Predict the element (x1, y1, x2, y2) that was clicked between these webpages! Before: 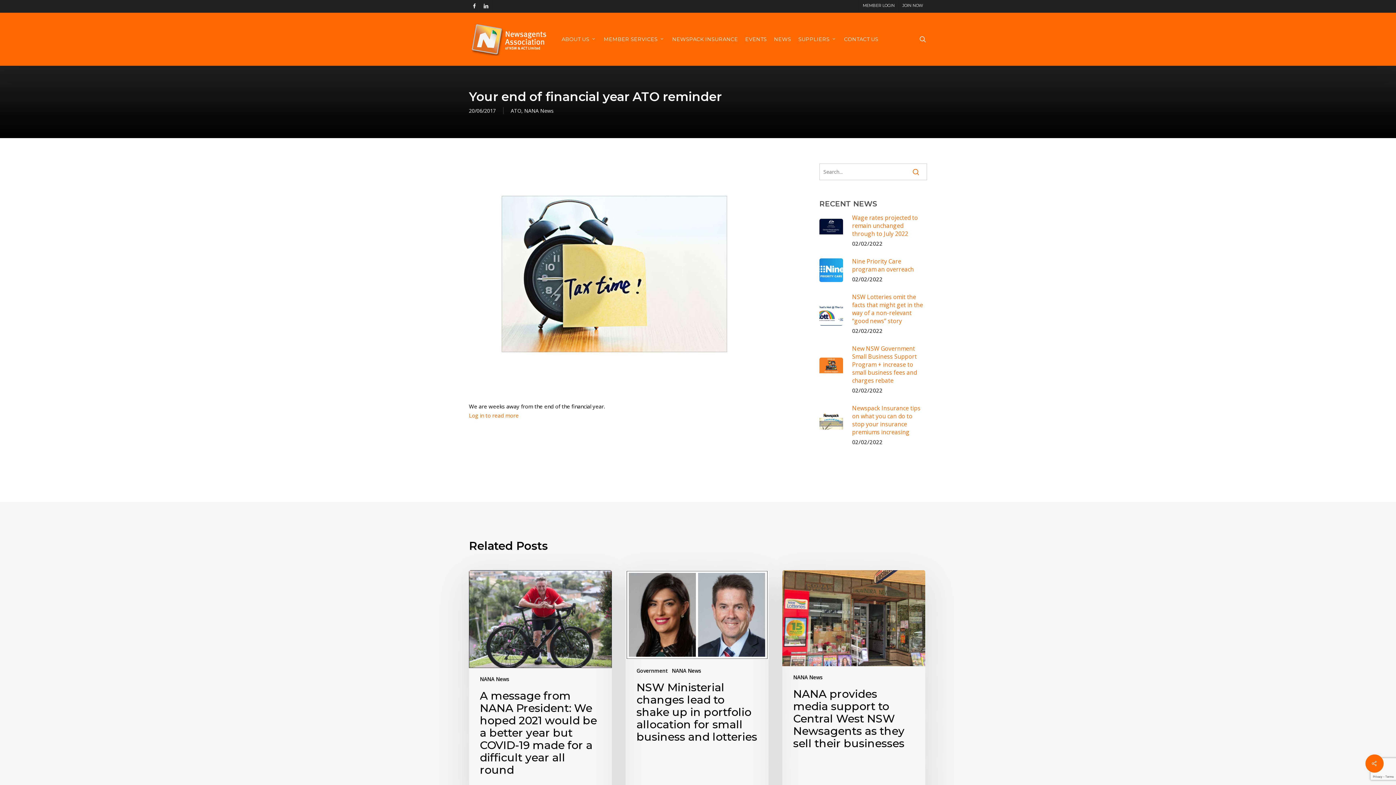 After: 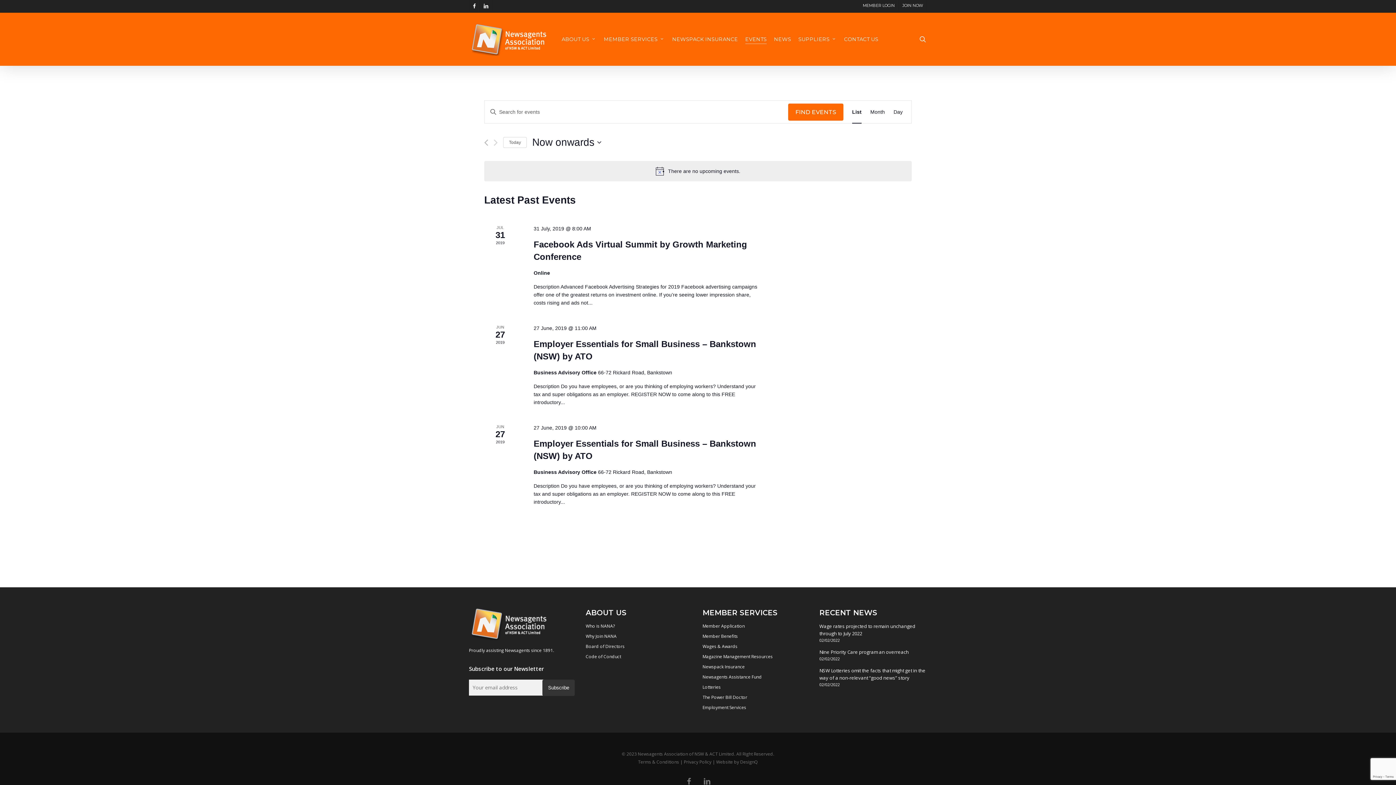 Action: label: EVENTS bbox: (745, 36, 766, 42)